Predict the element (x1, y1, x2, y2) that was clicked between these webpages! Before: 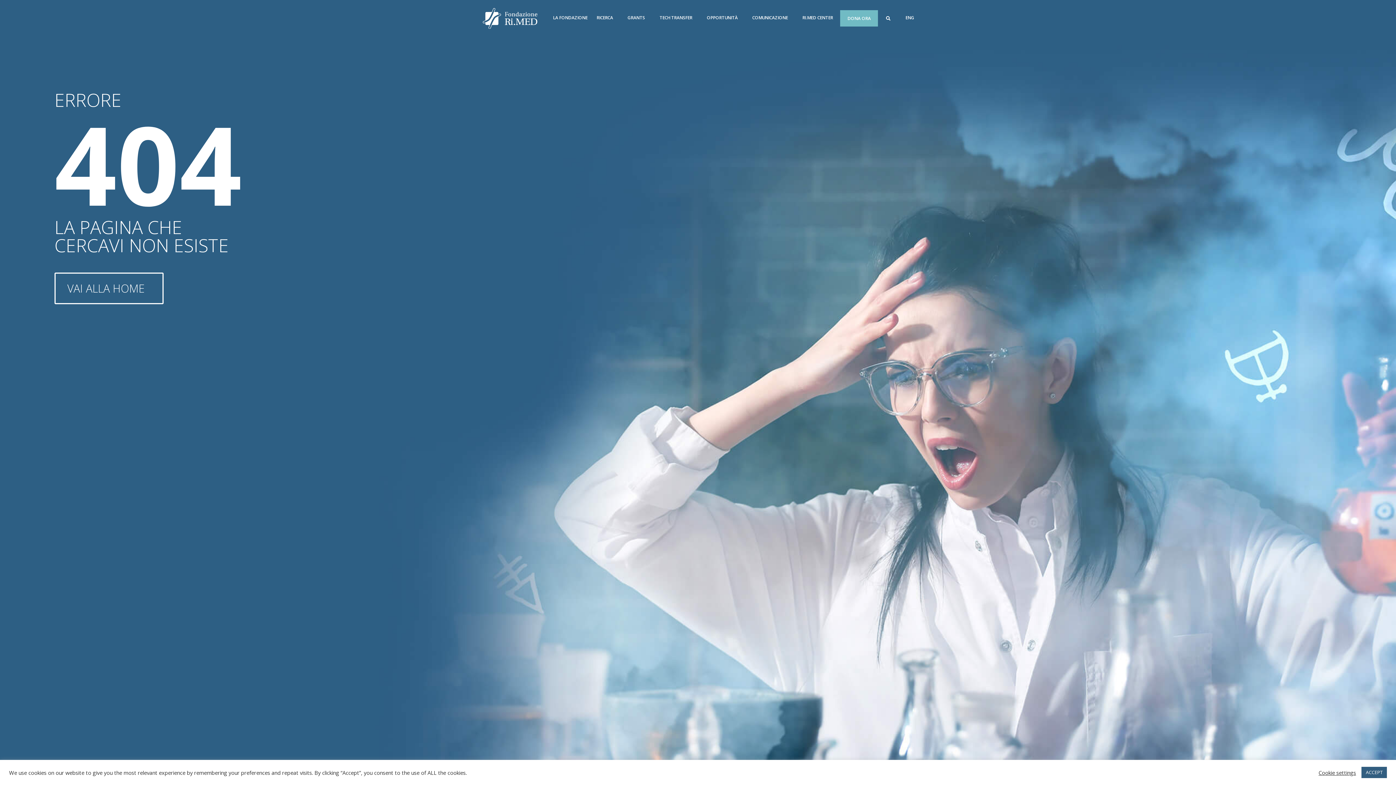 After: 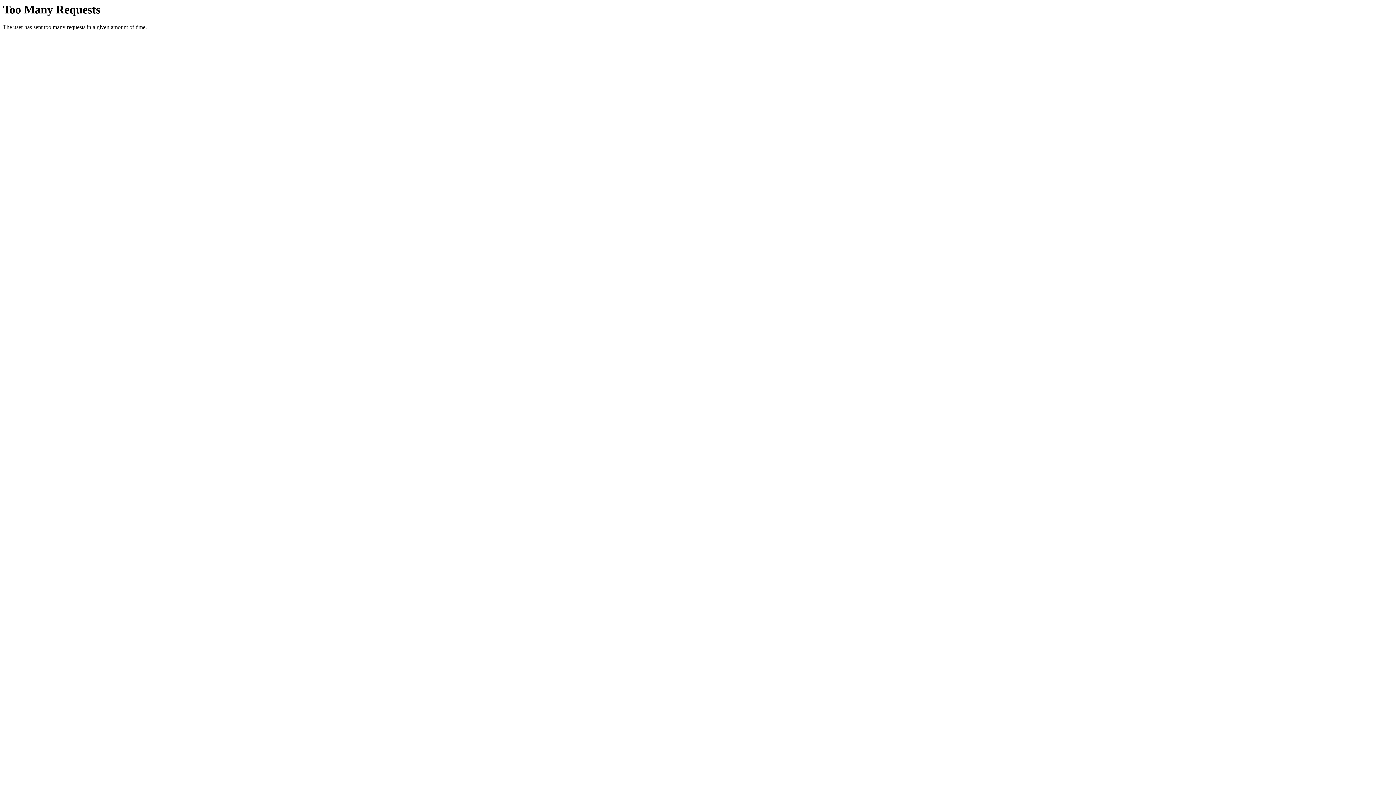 Action: label: VAI ALLA HOME bbox: (54, 272, 163, 304)